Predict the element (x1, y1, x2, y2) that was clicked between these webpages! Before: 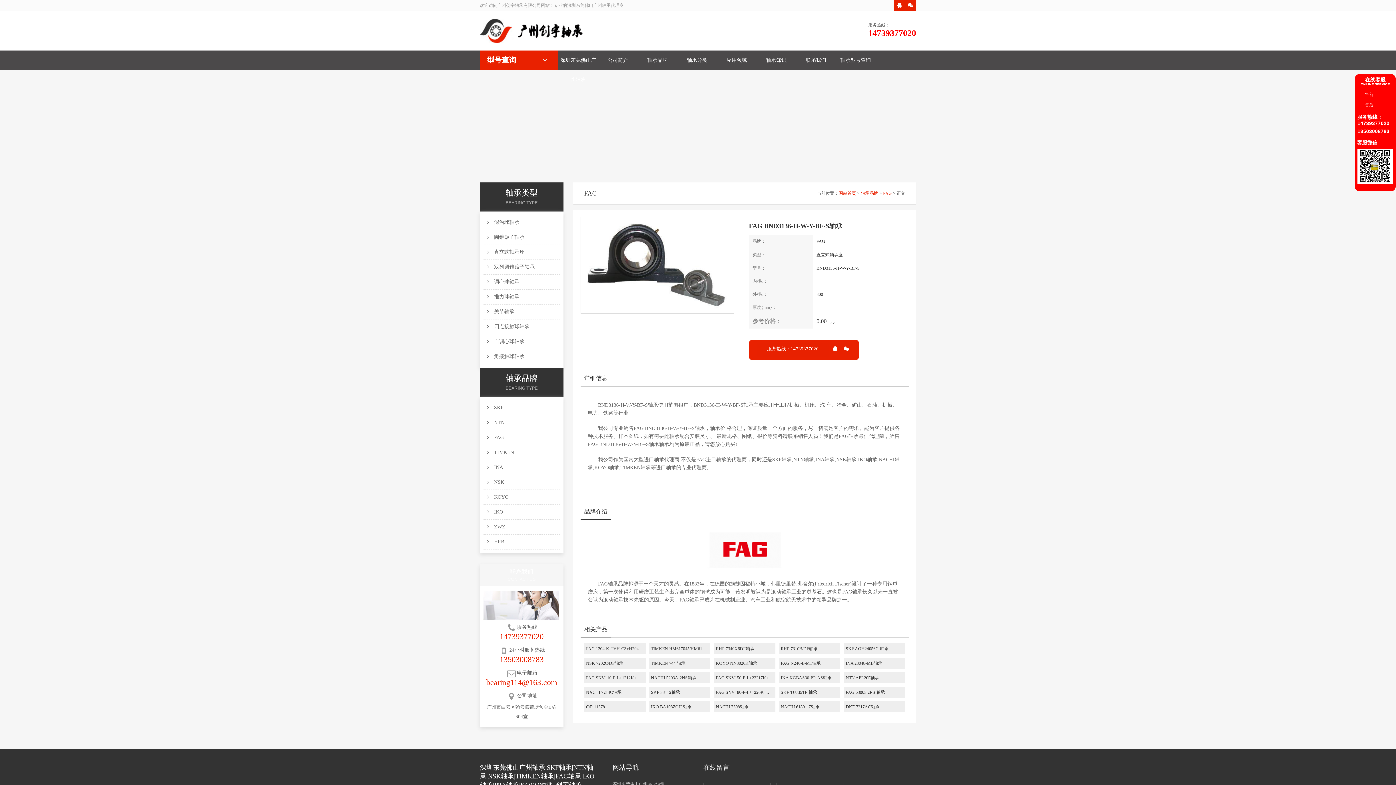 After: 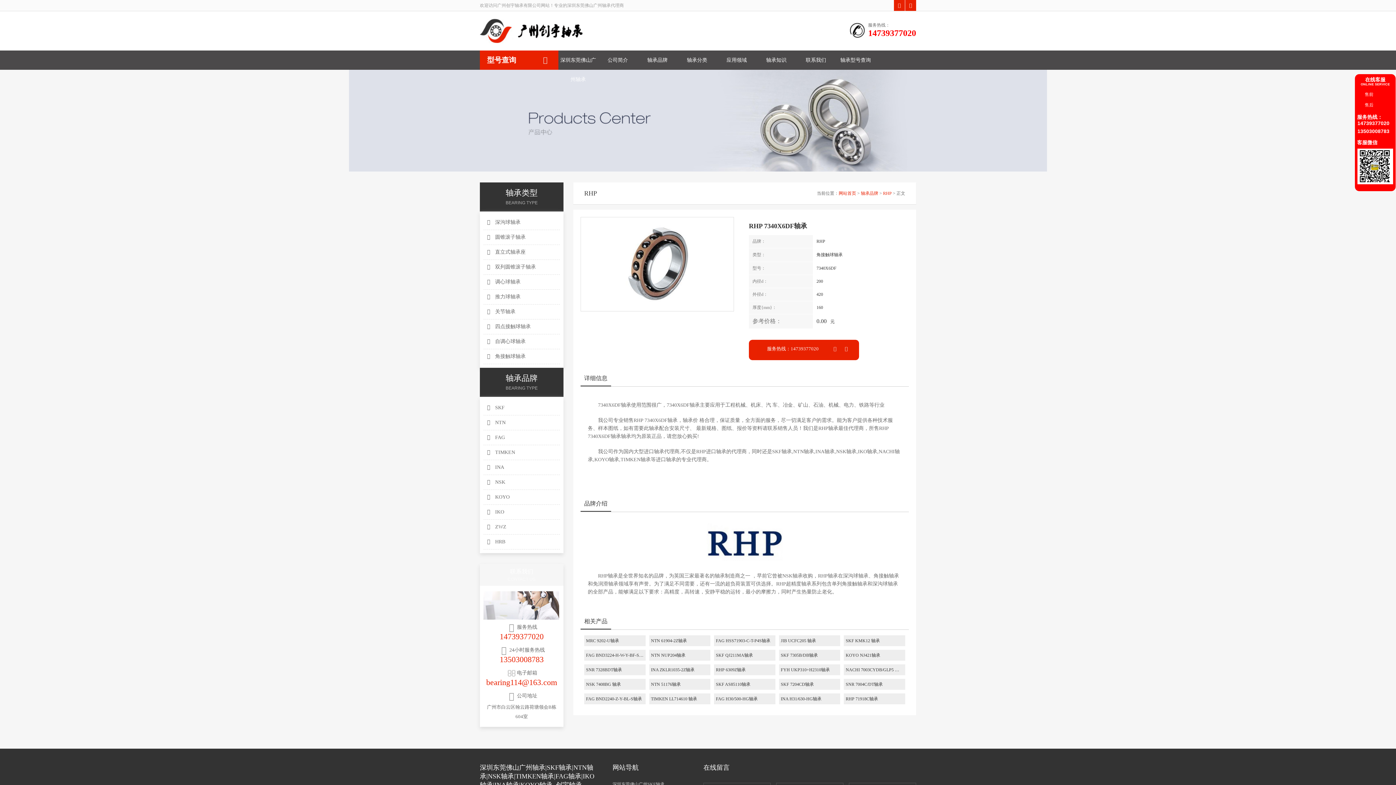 Action: bbox: (714, 643, 775, 654) label: RHP 7340X6DF轴承